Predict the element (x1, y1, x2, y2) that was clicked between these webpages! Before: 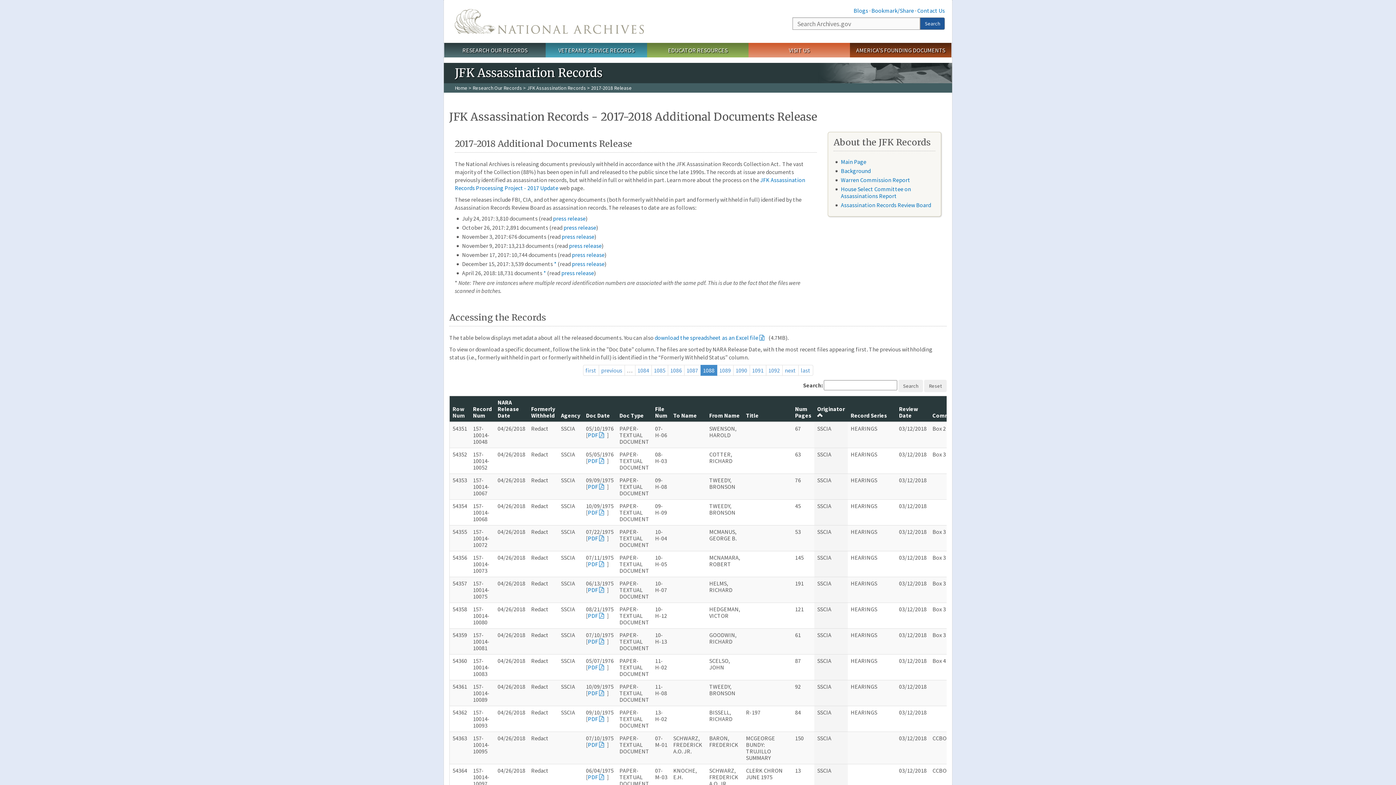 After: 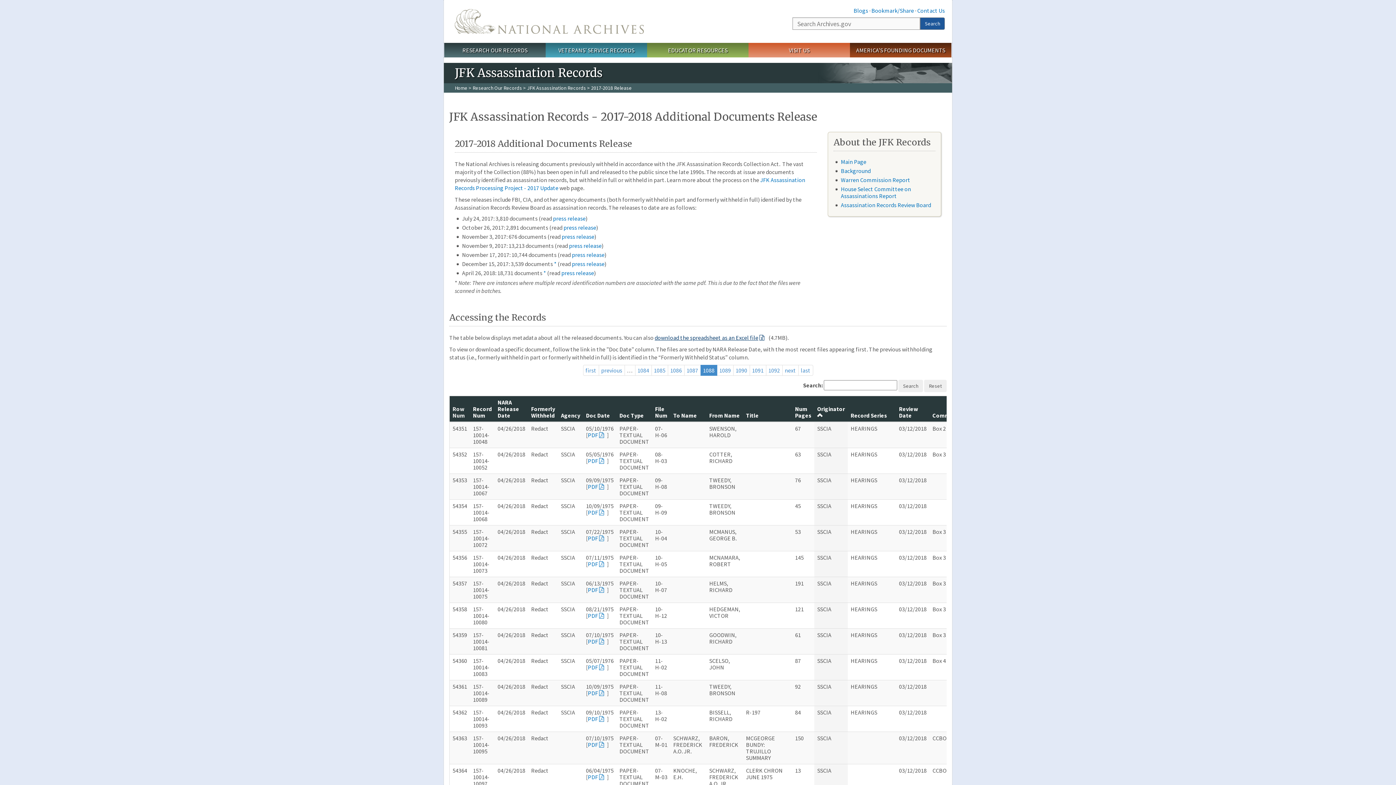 Action: label: download the spreadsheet as an Excel file bbox: (654, 334, 767, 341)